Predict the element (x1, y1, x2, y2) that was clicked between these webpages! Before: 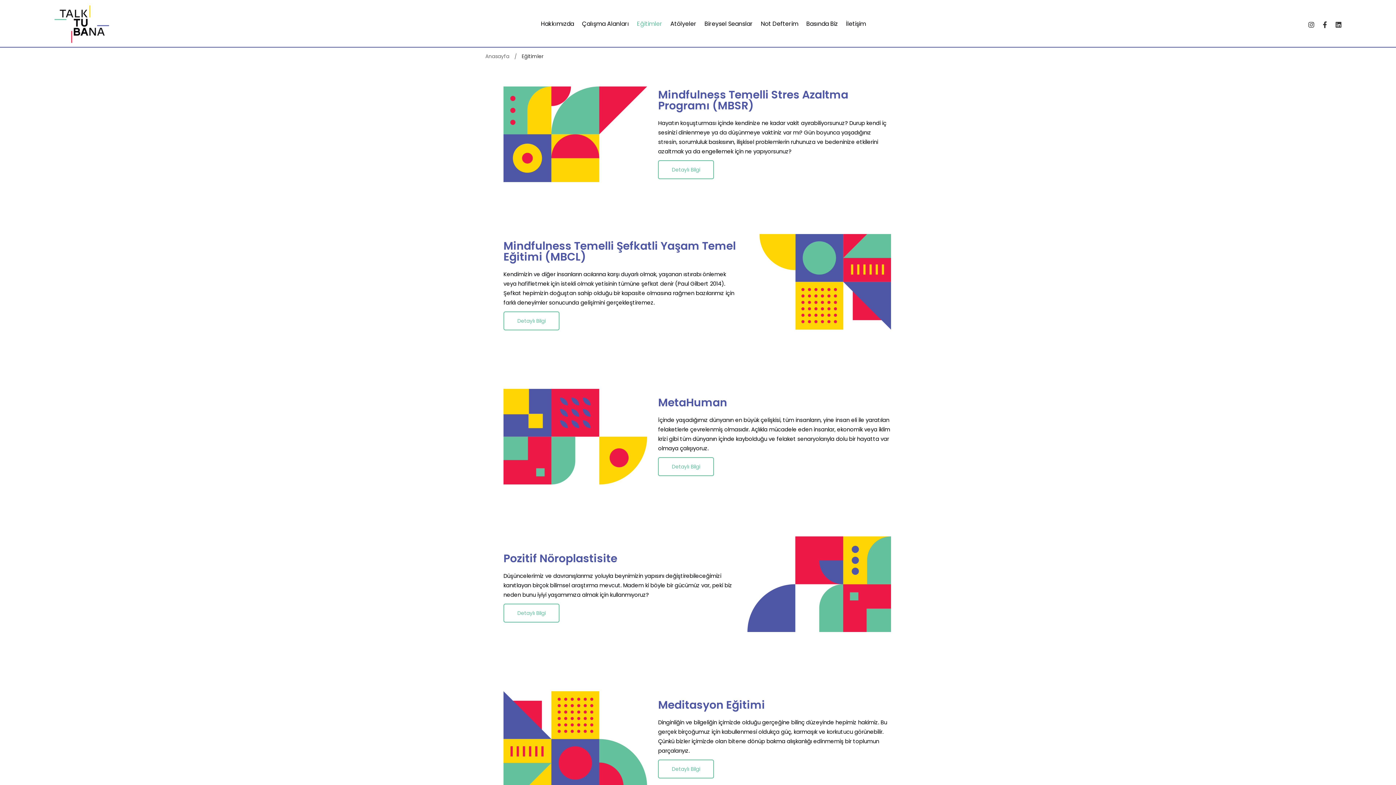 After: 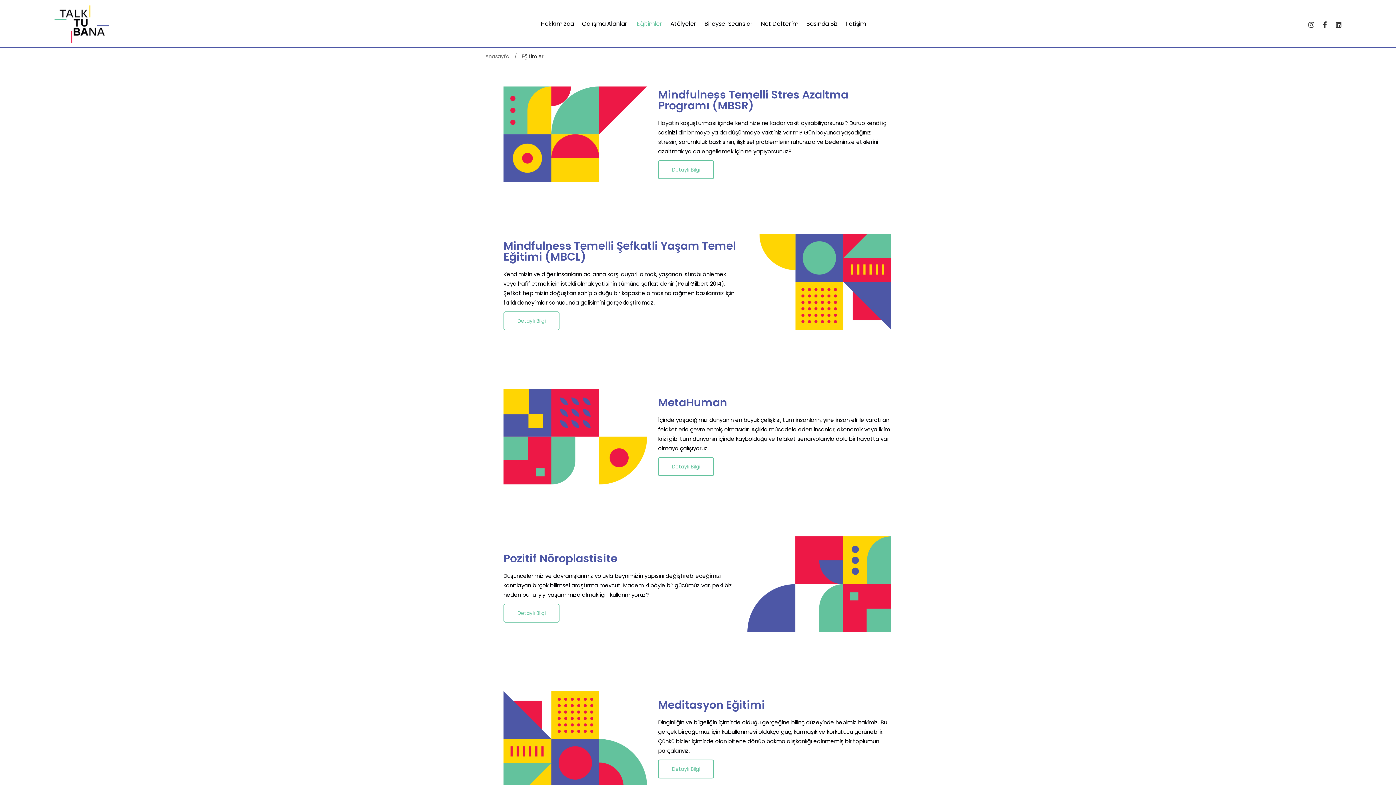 Action: label: Eğitimler bbox: (633, 9, 665, 38)